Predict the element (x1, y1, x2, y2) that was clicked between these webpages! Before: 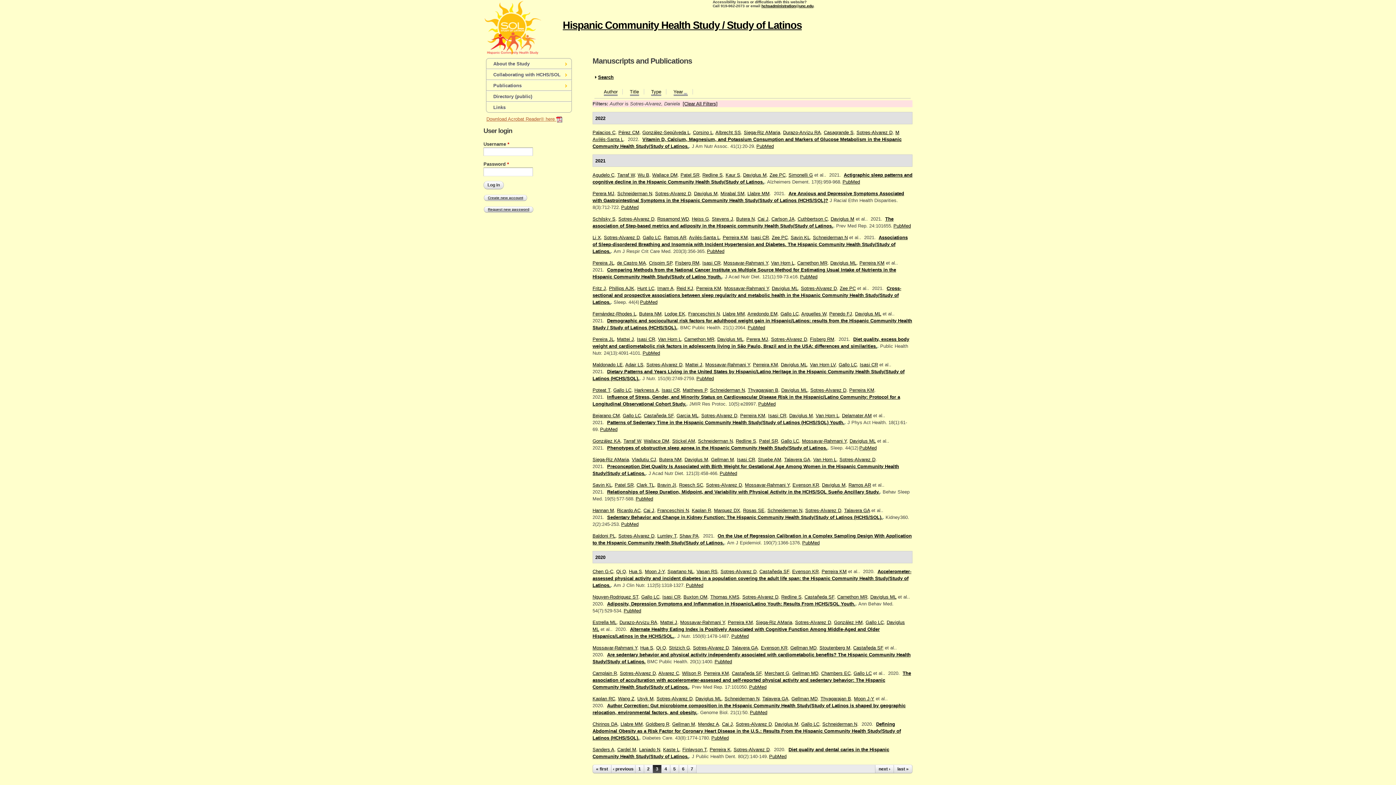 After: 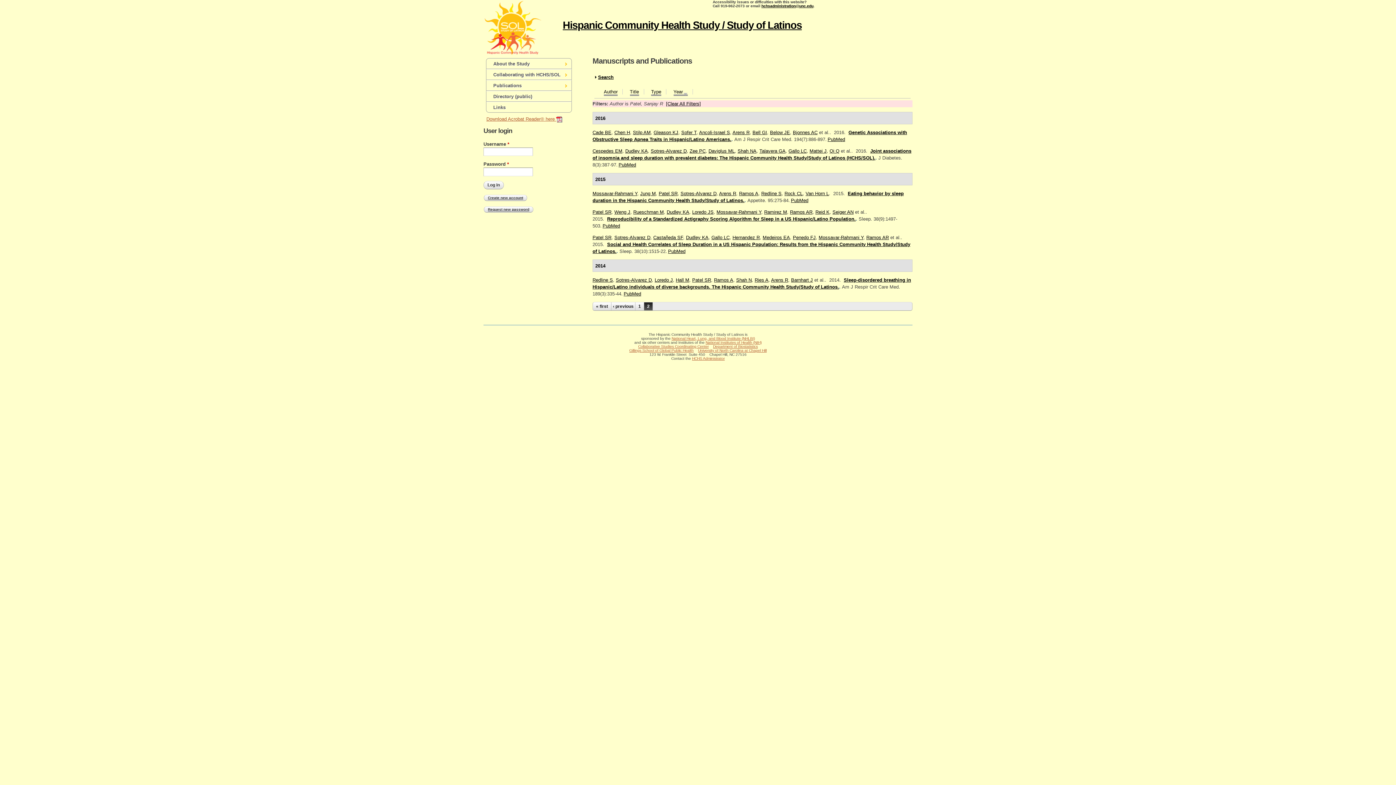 Action: label: Patel SR bbox: (759, 438, 778, 444)